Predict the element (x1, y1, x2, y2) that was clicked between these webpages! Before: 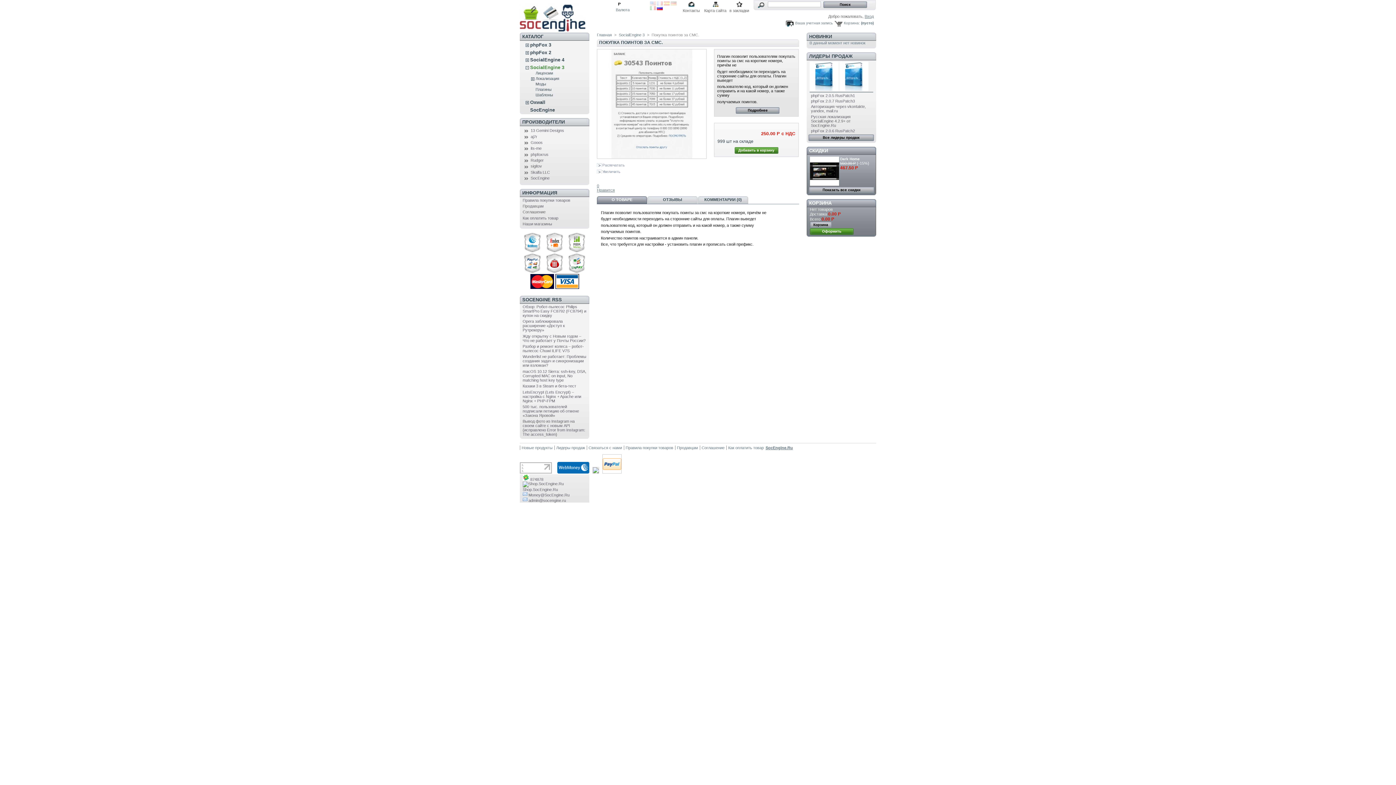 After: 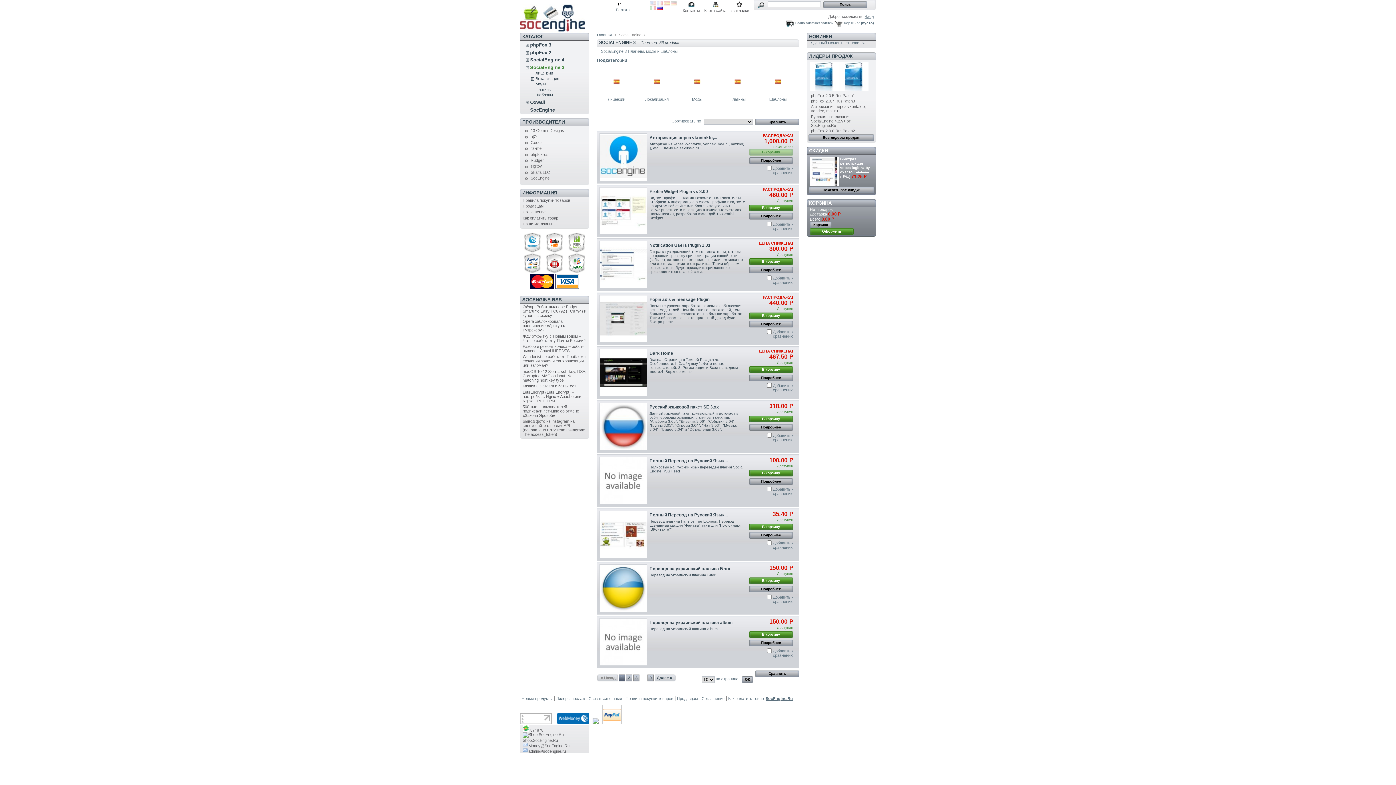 Action: label: SocialEngine 3 bbox: (618, 32, 644, 37)